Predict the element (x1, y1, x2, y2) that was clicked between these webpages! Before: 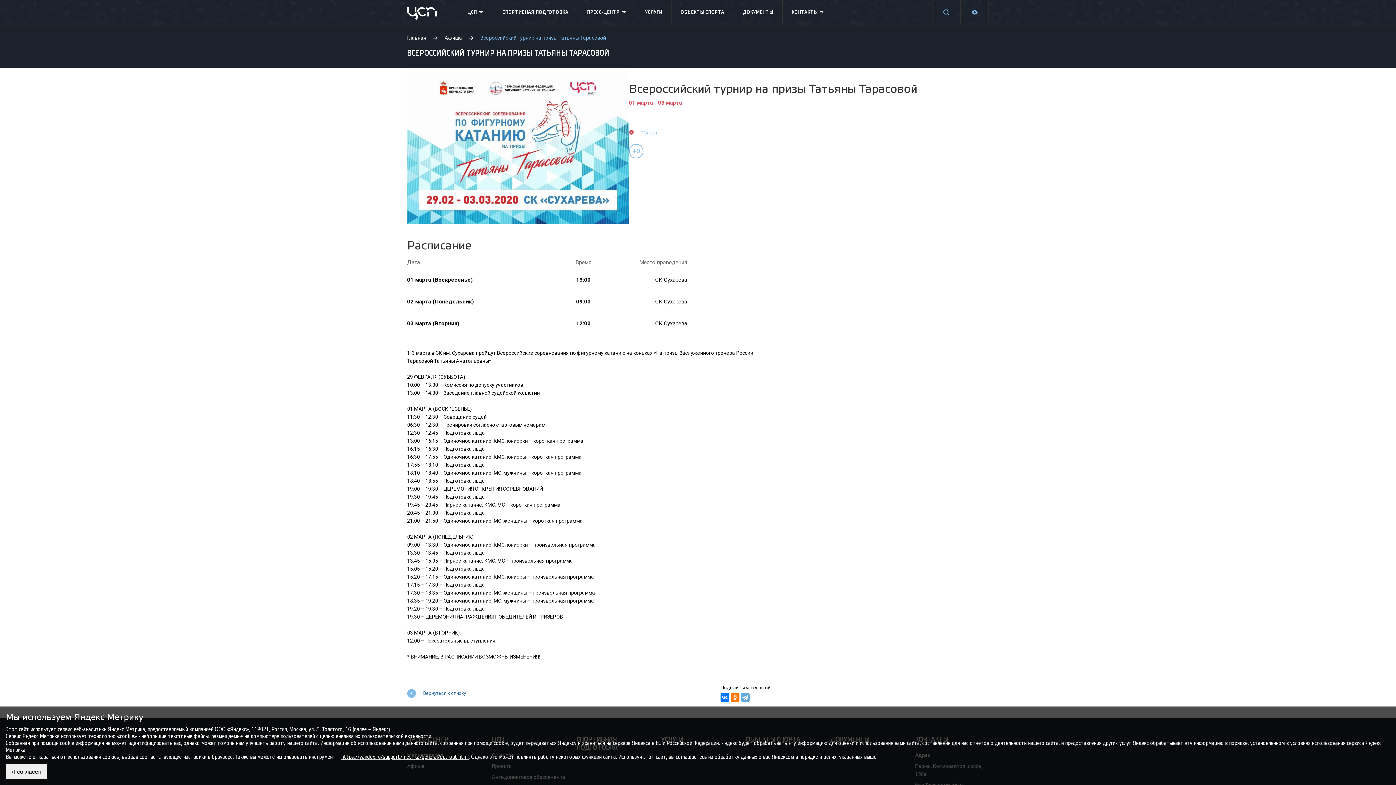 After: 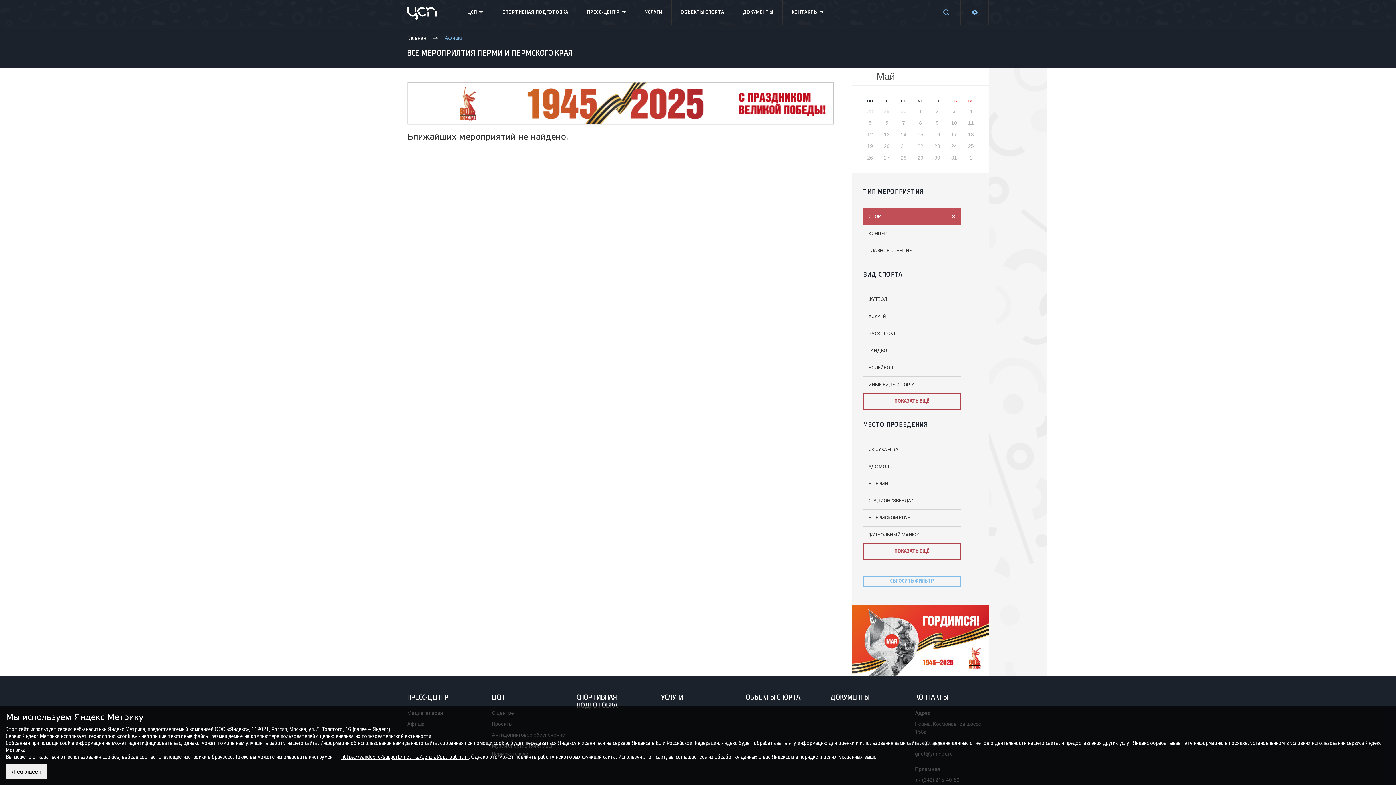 Action: bbox: (640, 129, 657, 135) label: #Спорт